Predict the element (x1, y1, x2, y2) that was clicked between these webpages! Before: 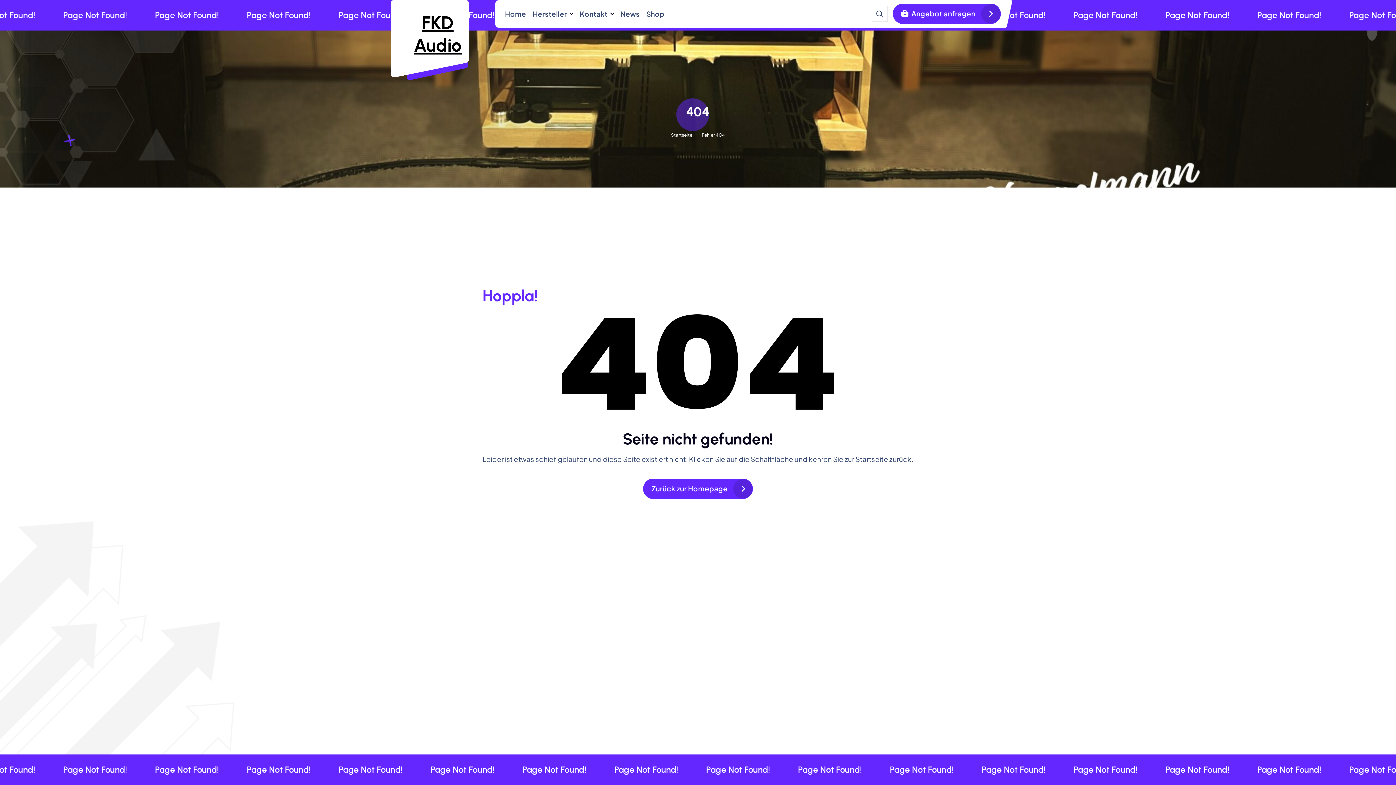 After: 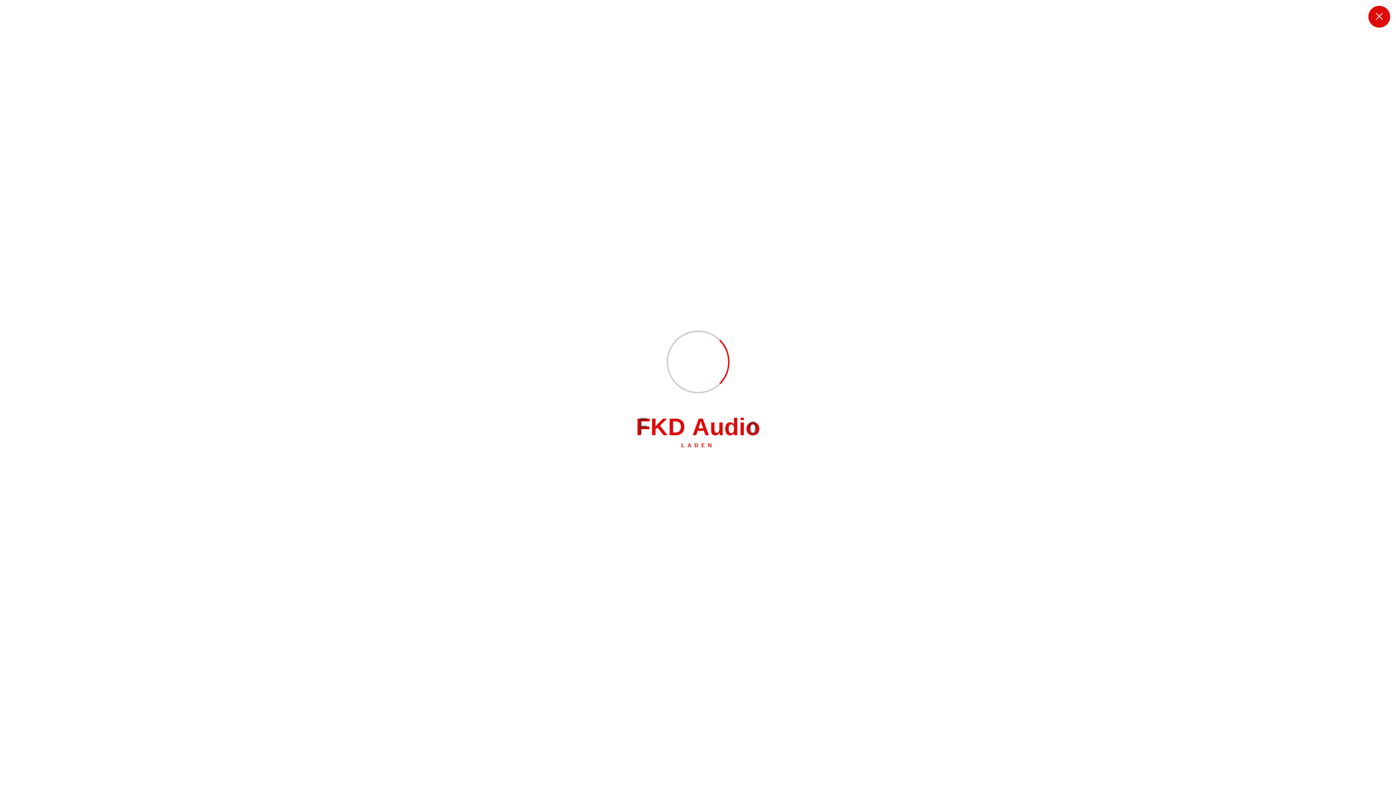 Action: bbox: (505, 8, 526, 19) label: Home